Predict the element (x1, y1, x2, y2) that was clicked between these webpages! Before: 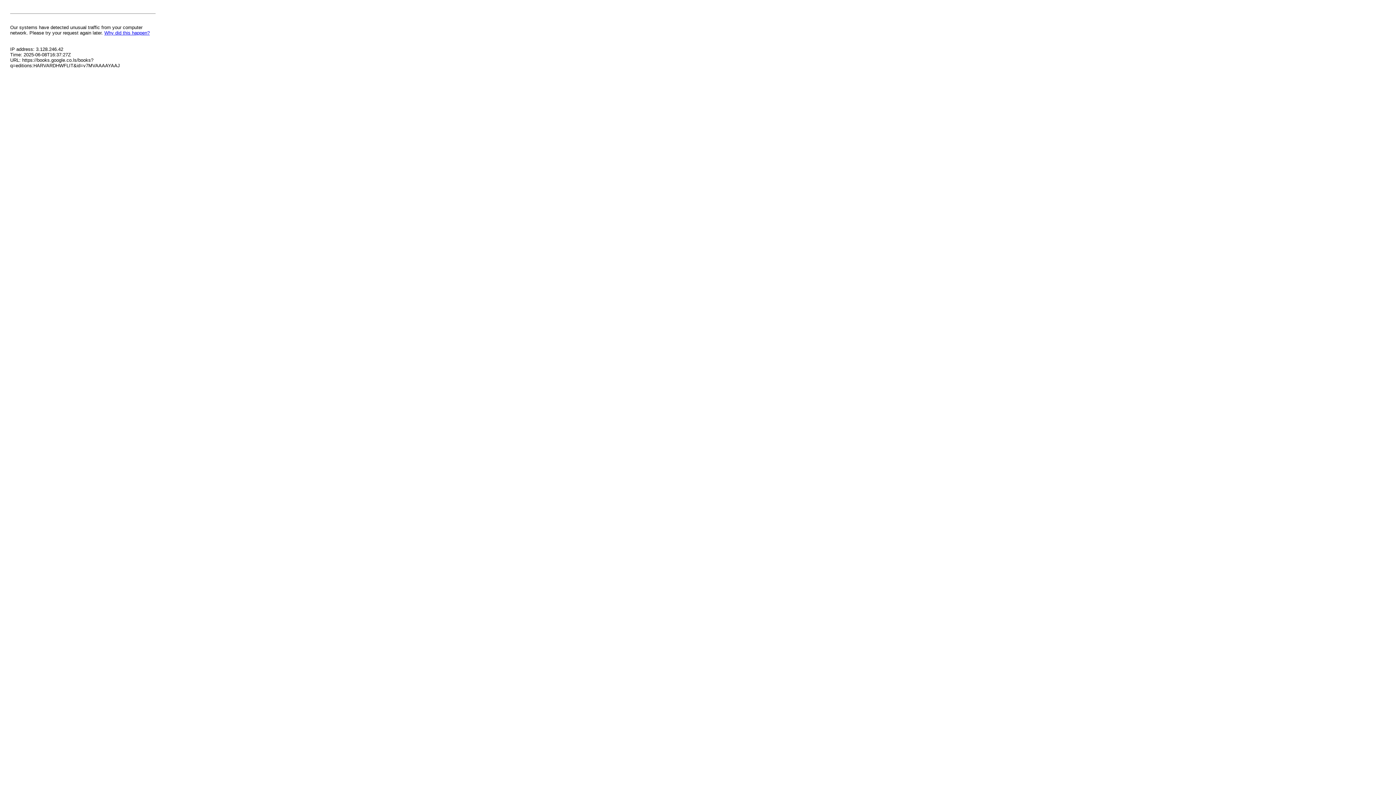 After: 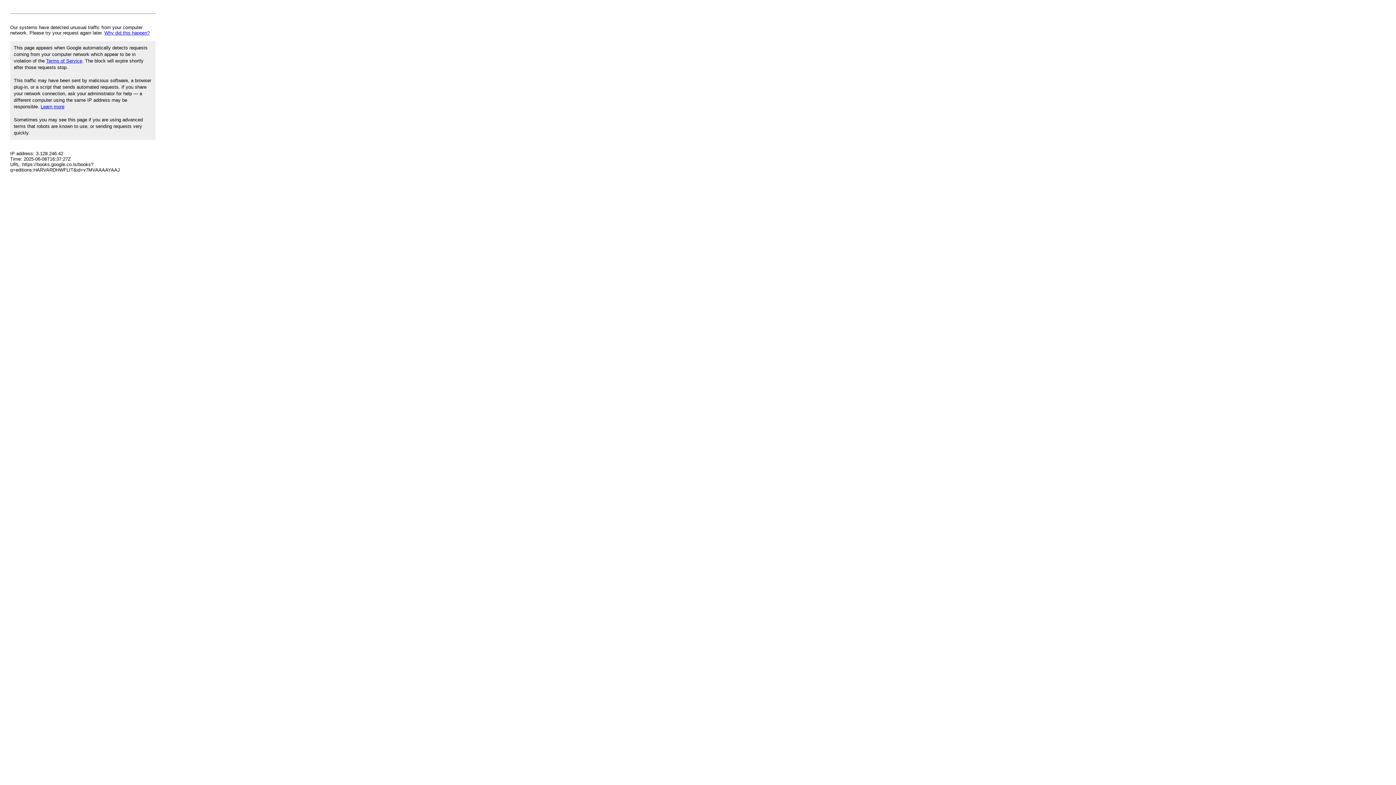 Action: bbox: (104, 30, 149, 35) label: Why did this happen?